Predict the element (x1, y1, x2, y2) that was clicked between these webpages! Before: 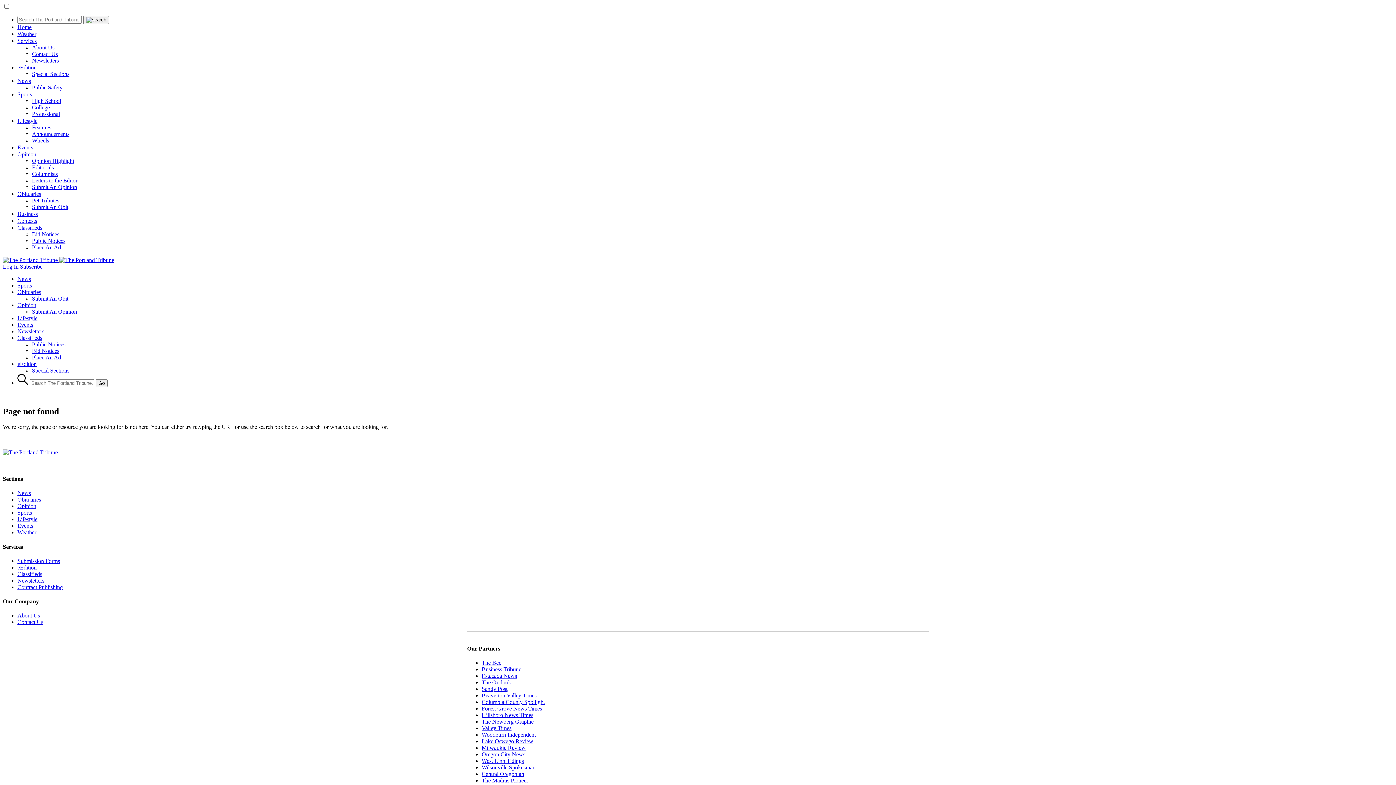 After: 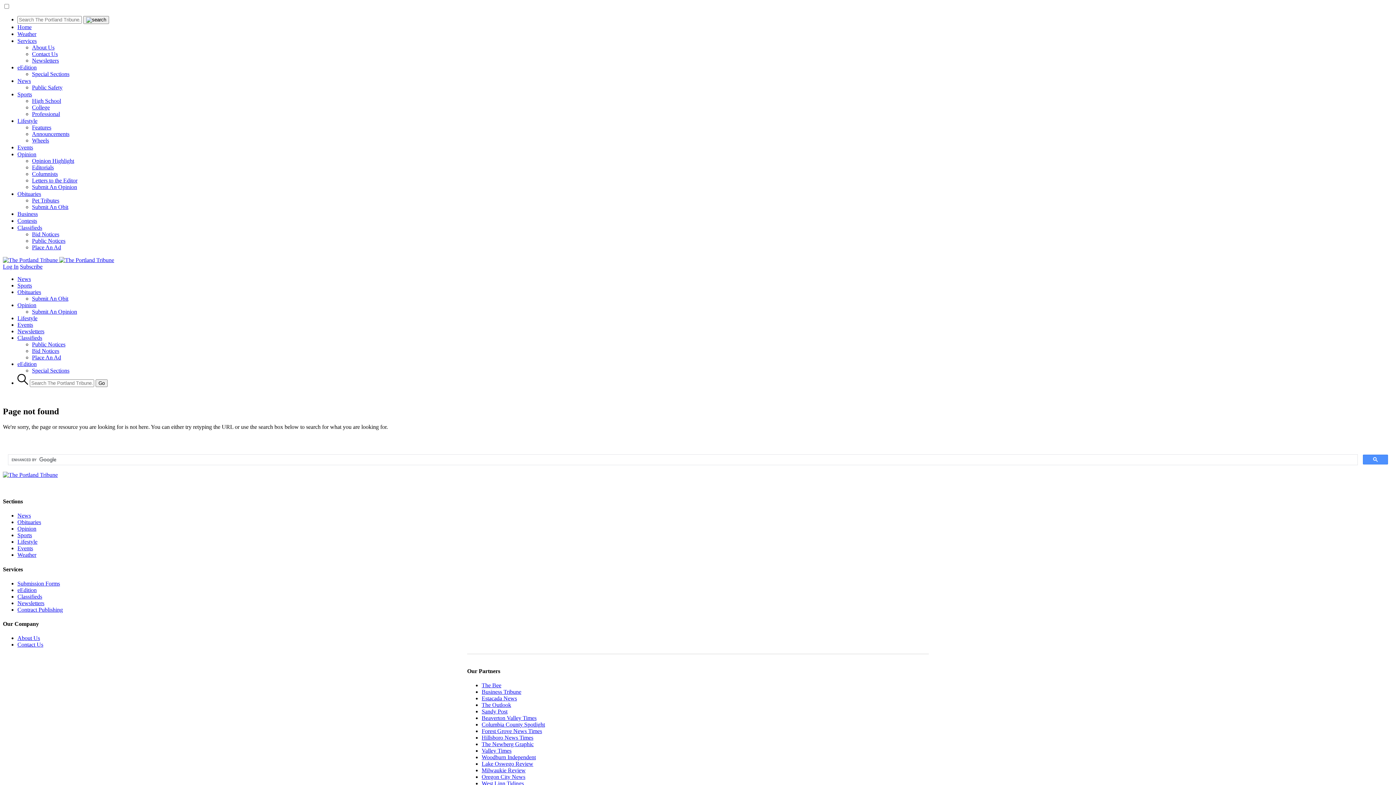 Action: label: West Linn Tidings bbox: (481, 758, 524, 764)